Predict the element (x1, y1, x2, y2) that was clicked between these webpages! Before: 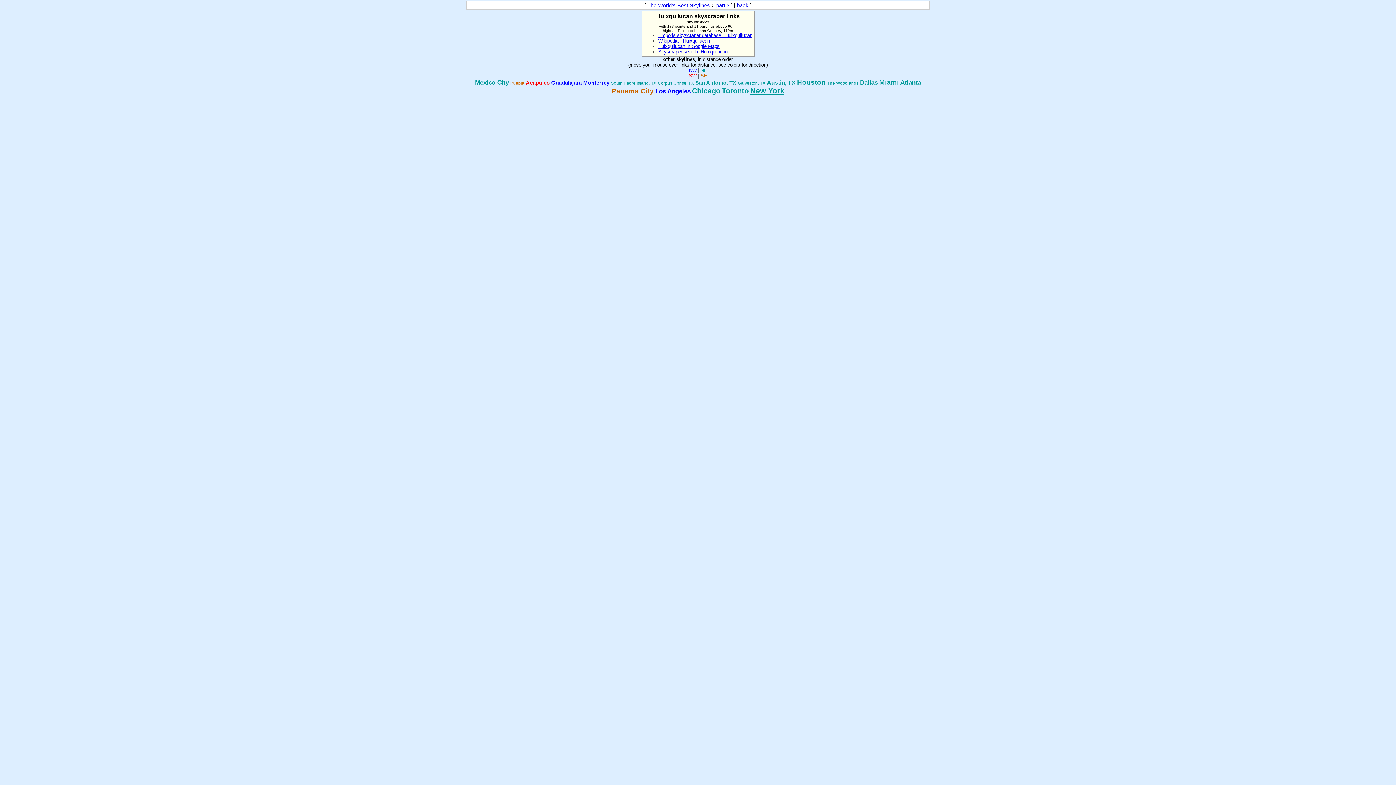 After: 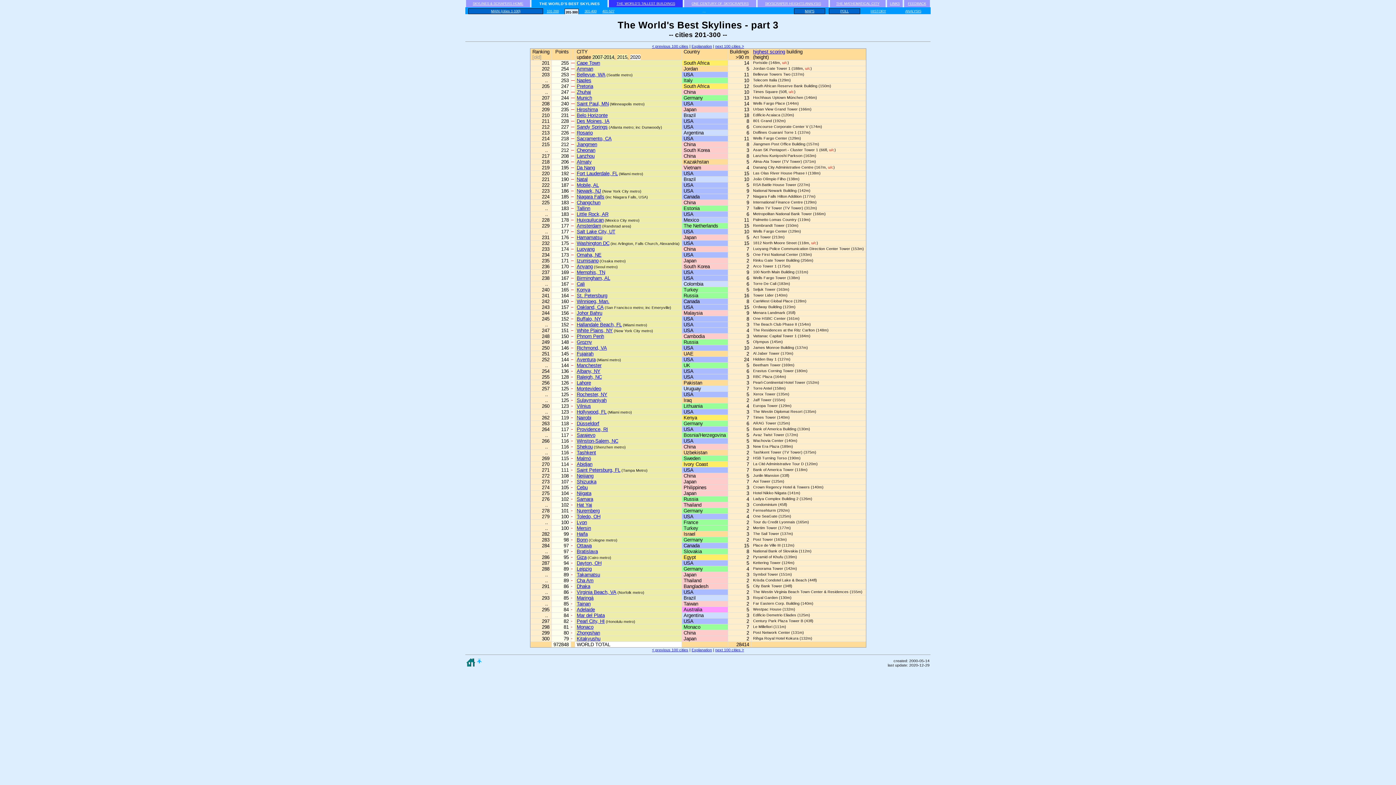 Action: bbox: (716, 2, 729, 8) label: part 3